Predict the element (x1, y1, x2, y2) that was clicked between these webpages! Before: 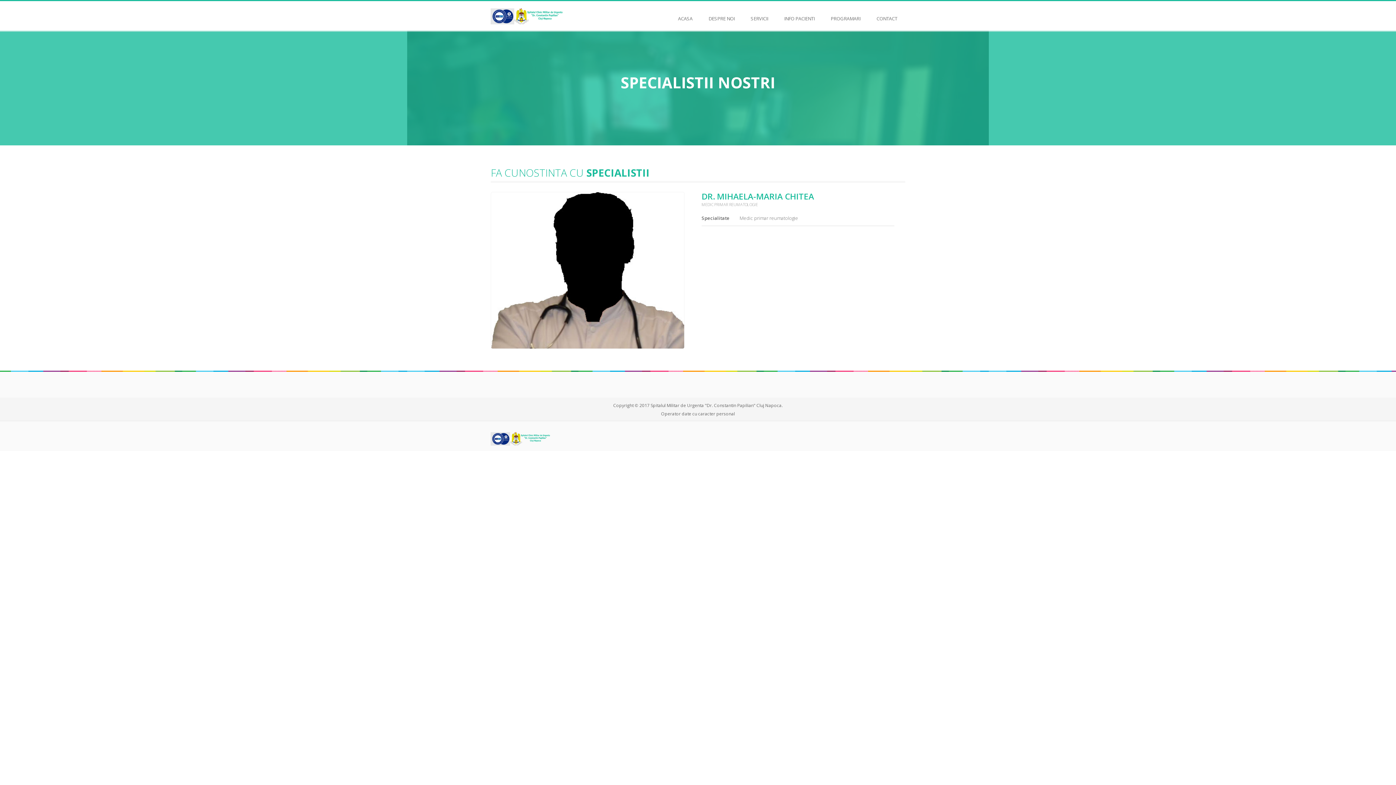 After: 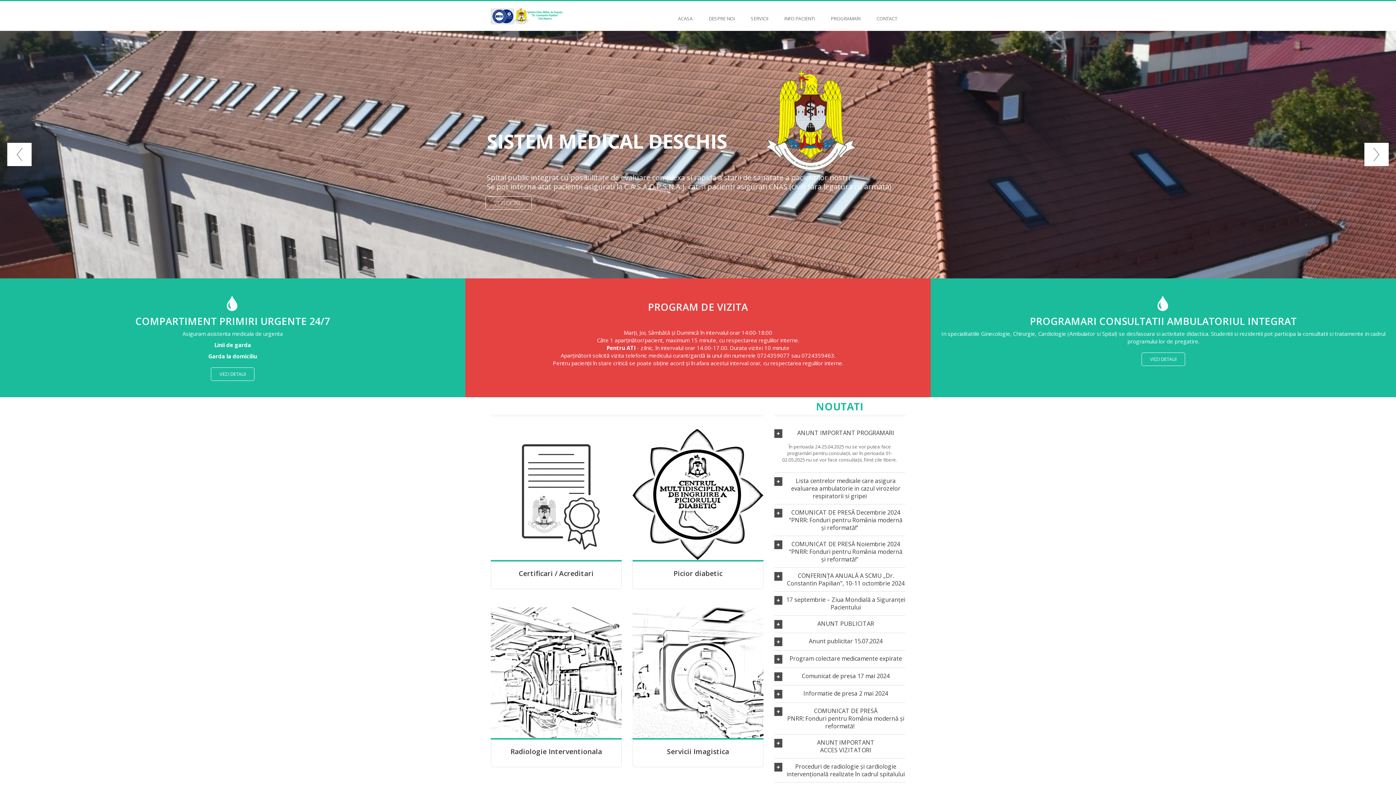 Action: label: ACASA bbox: (670, 1, 700, 30)